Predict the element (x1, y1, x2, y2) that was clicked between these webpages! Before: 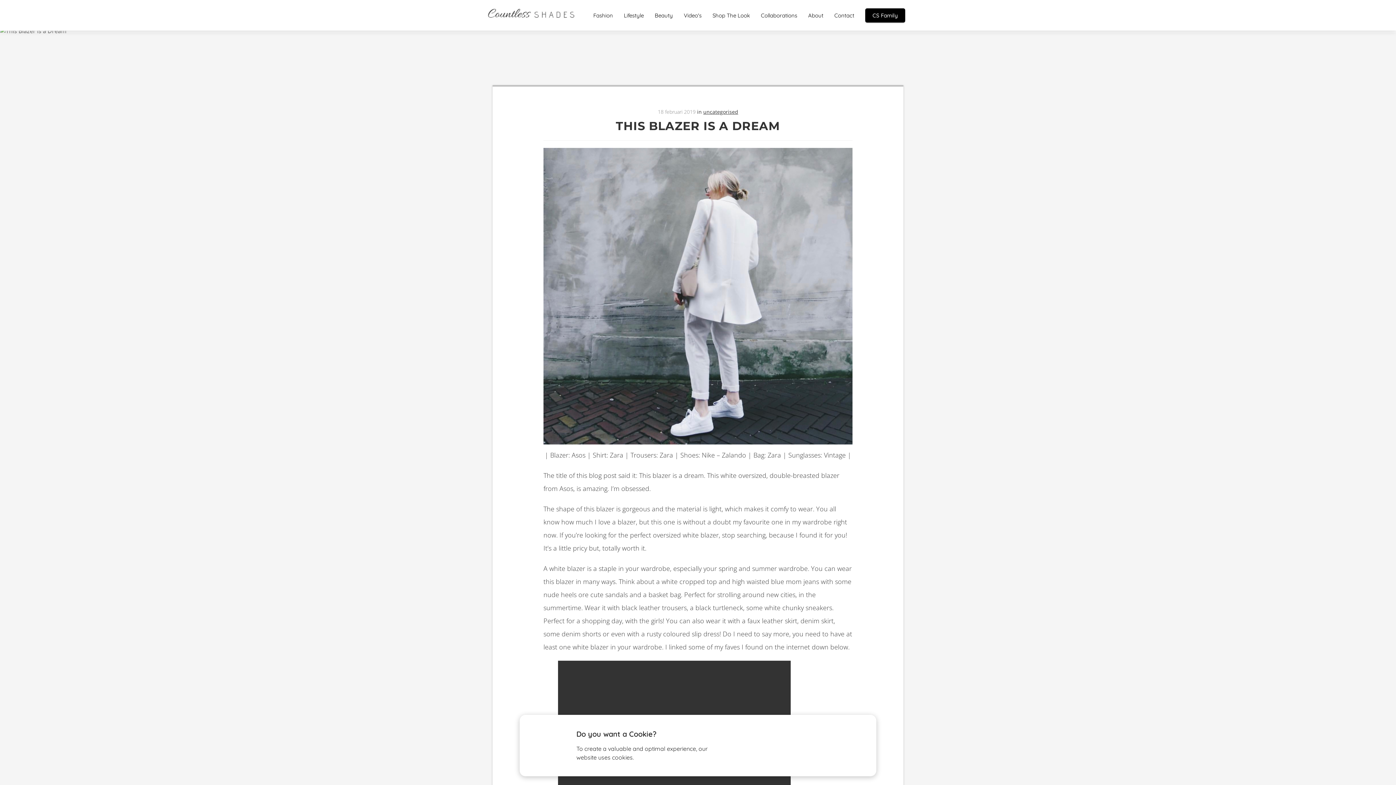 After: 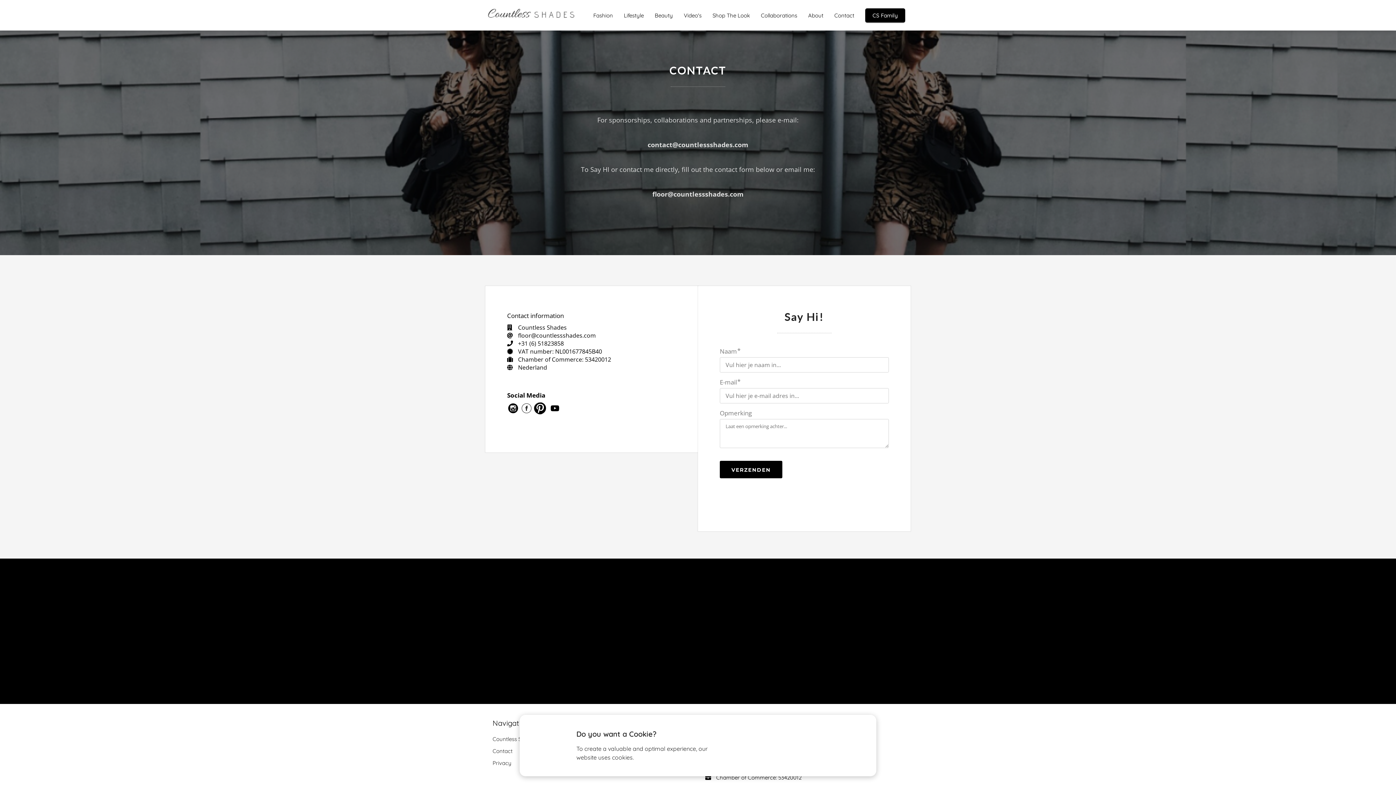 Action: label: Contact bbox: (829, 11, 860, 18)